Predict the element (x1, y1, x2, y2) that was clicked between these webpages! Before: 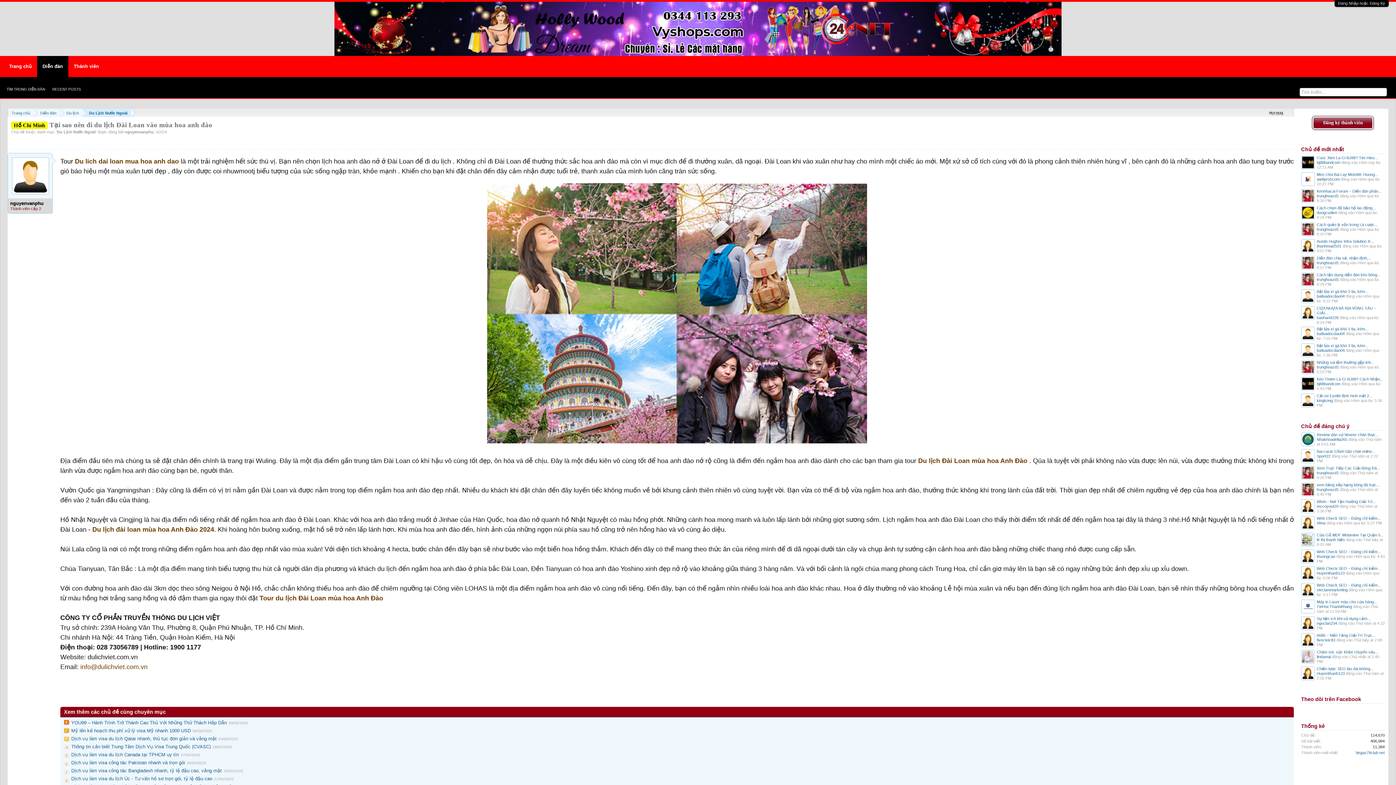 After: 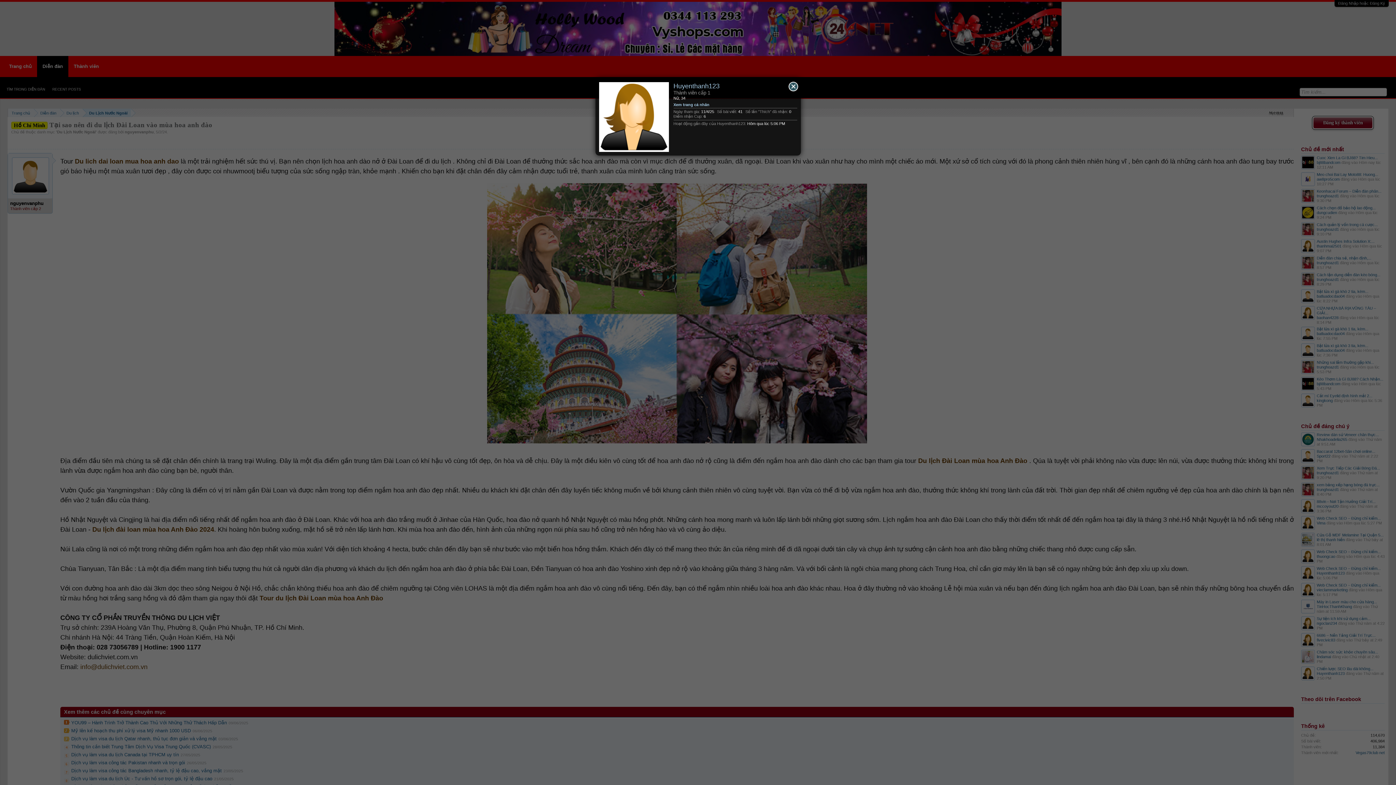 Action: bbox: (1301, 566, 1315, 581)